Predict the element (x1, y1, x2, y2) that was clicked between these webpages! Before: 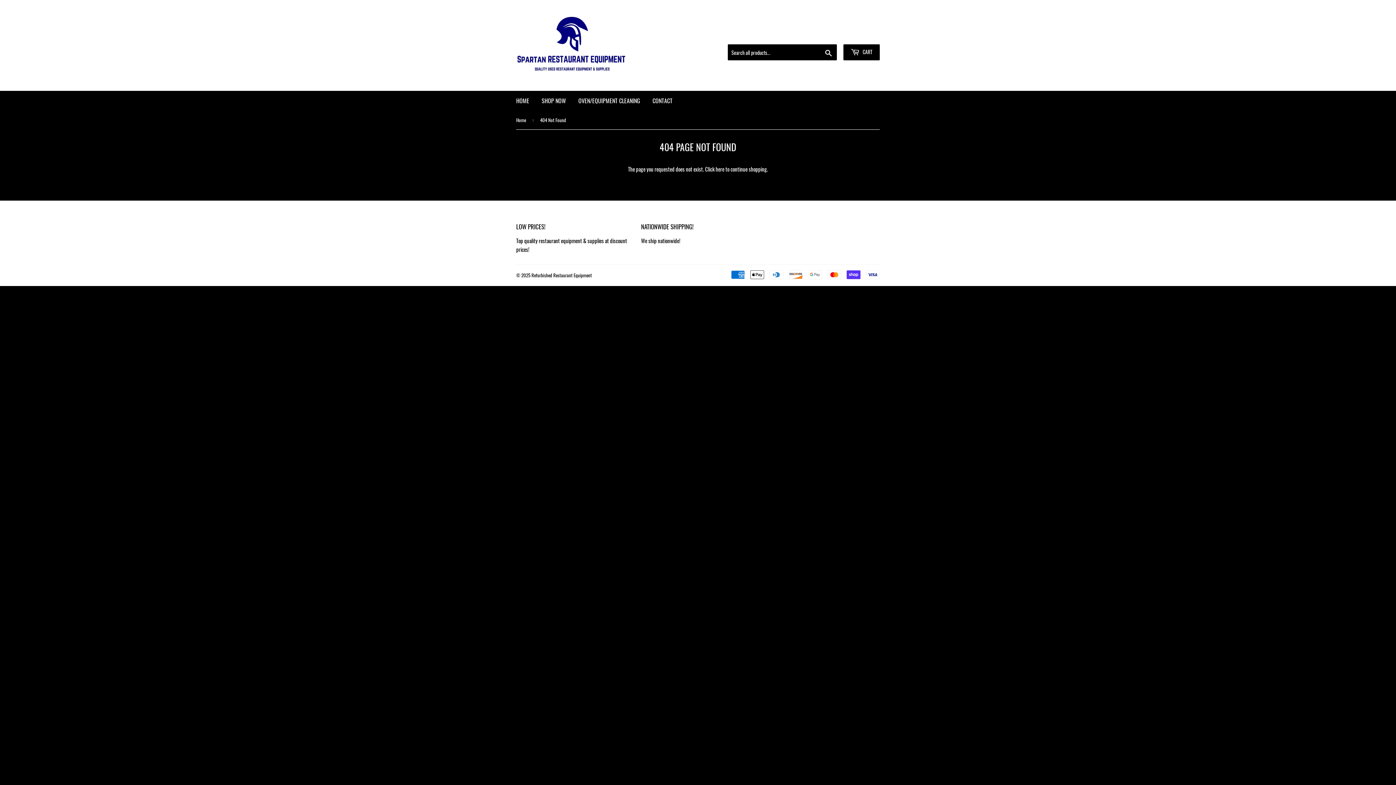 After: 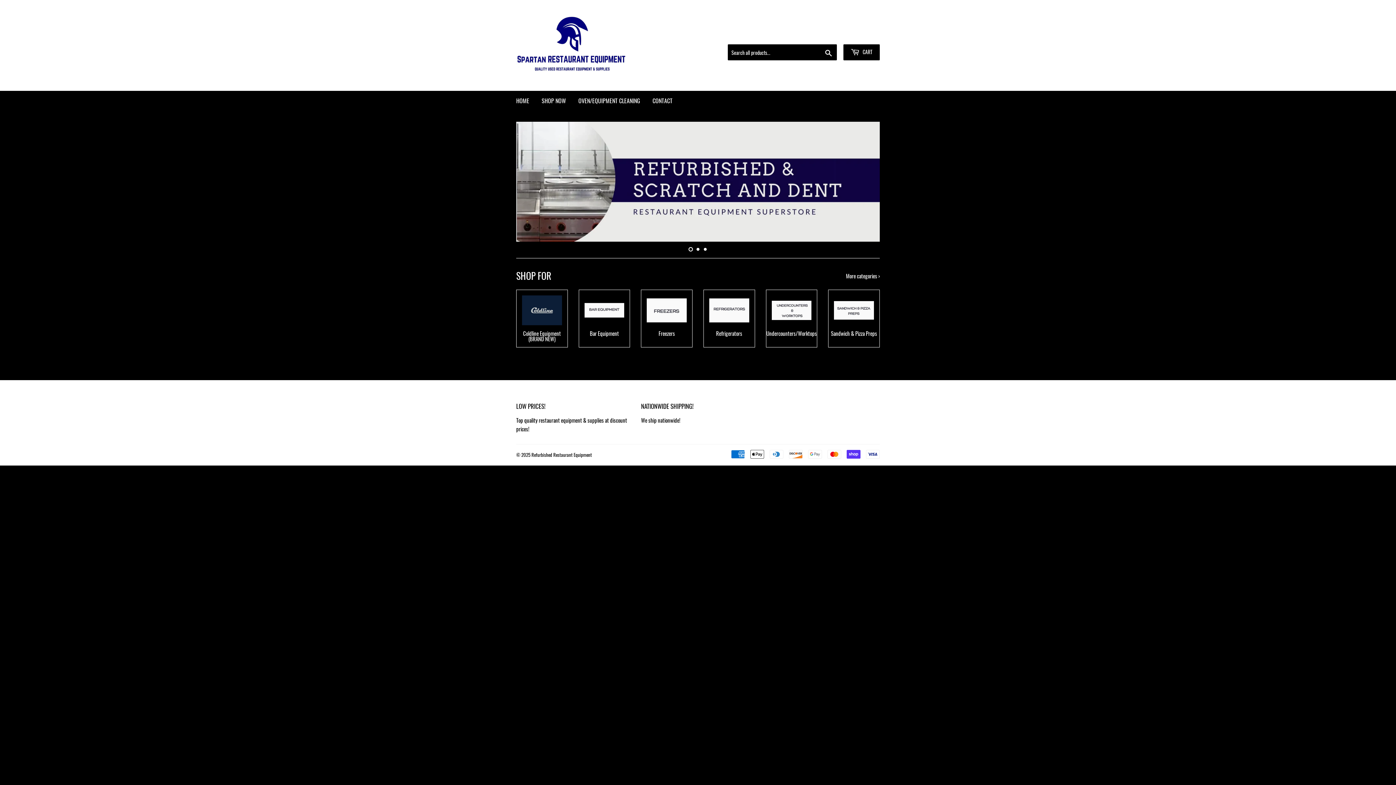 Action: bbox: (531, 271, 592, 278) label: Refurbished Restaurant Equipment